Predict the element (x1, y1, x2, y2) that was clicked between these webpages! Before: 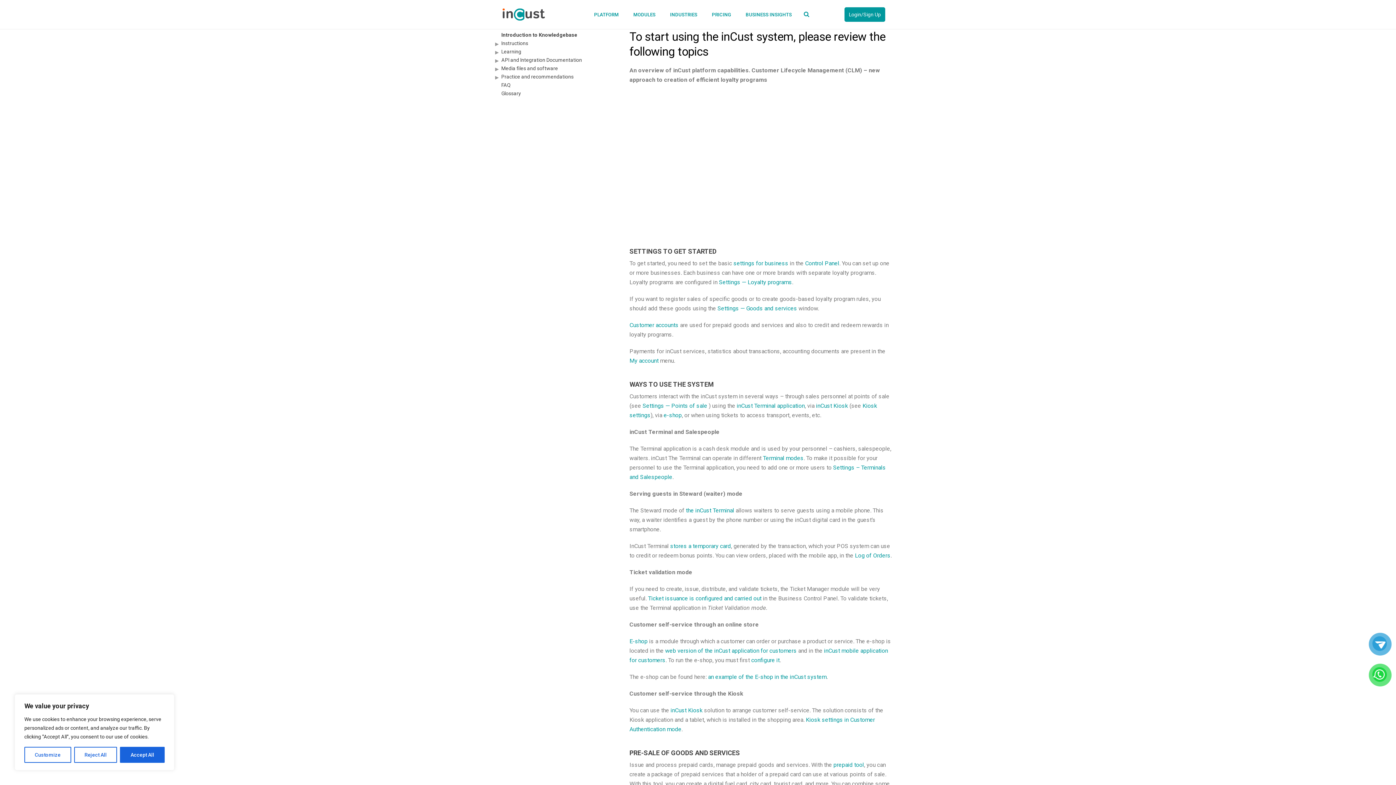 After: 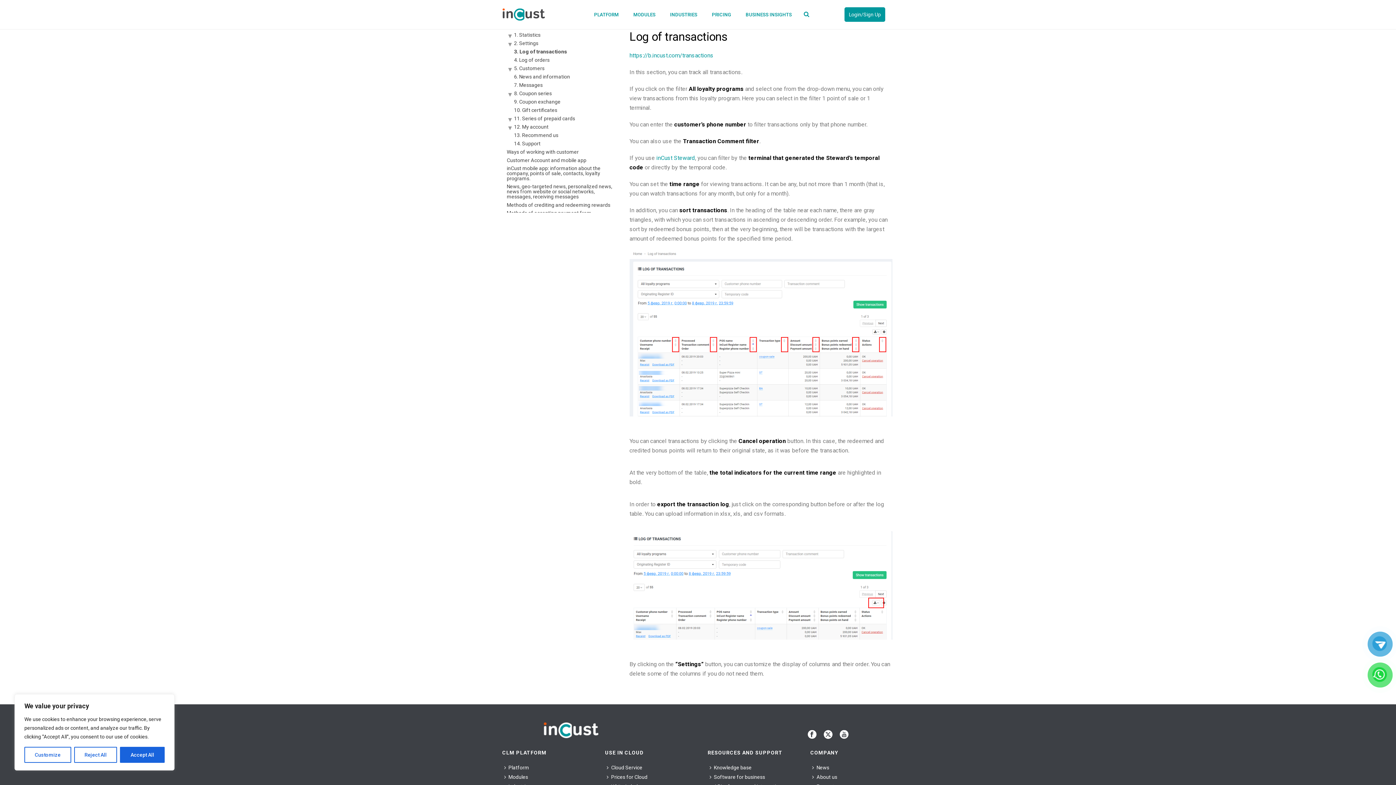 Action: label: stores a temporary card bbox: (670, 542, 731, 549)